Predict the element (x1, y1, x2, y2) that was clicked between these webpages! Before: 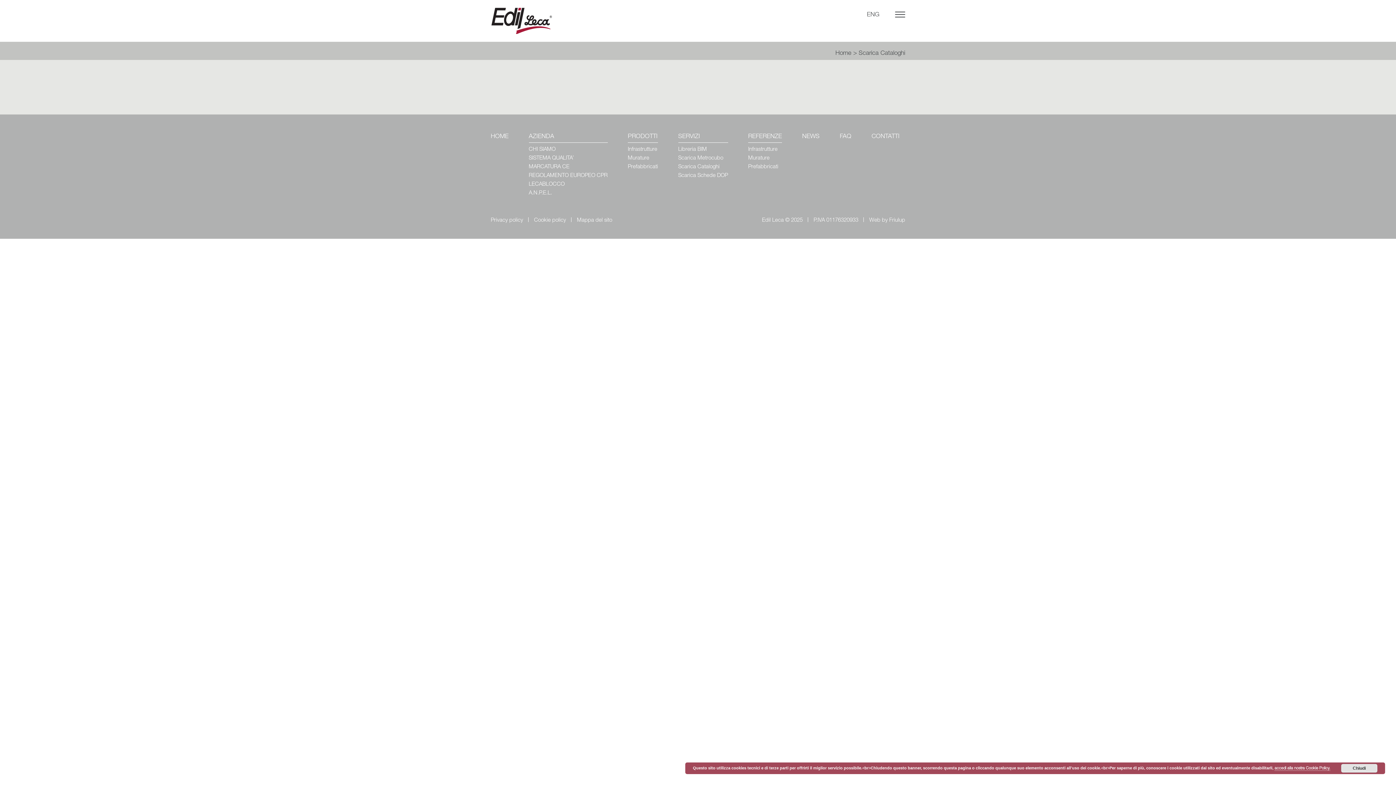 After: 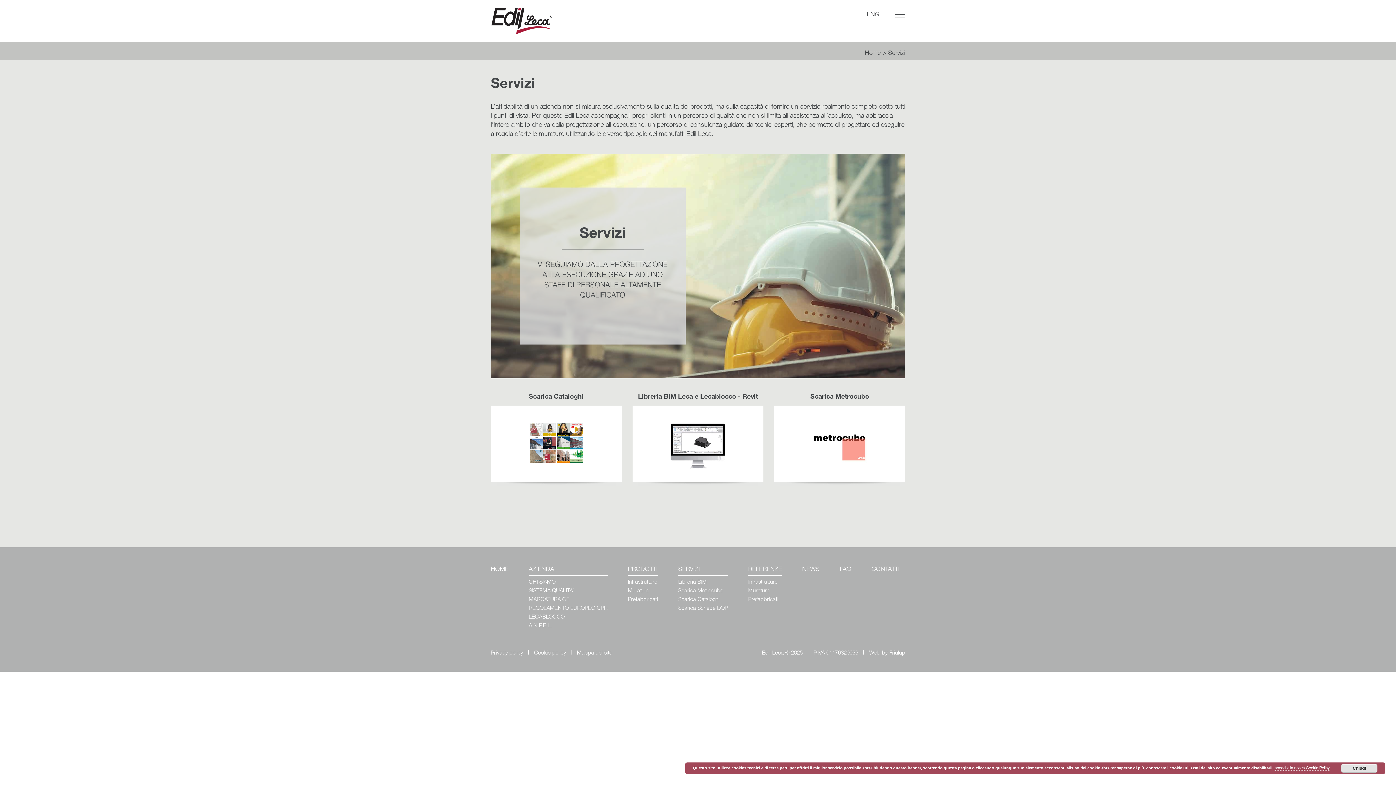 Action: bbox: (678, 133, 700, 140) label: SERVIZI